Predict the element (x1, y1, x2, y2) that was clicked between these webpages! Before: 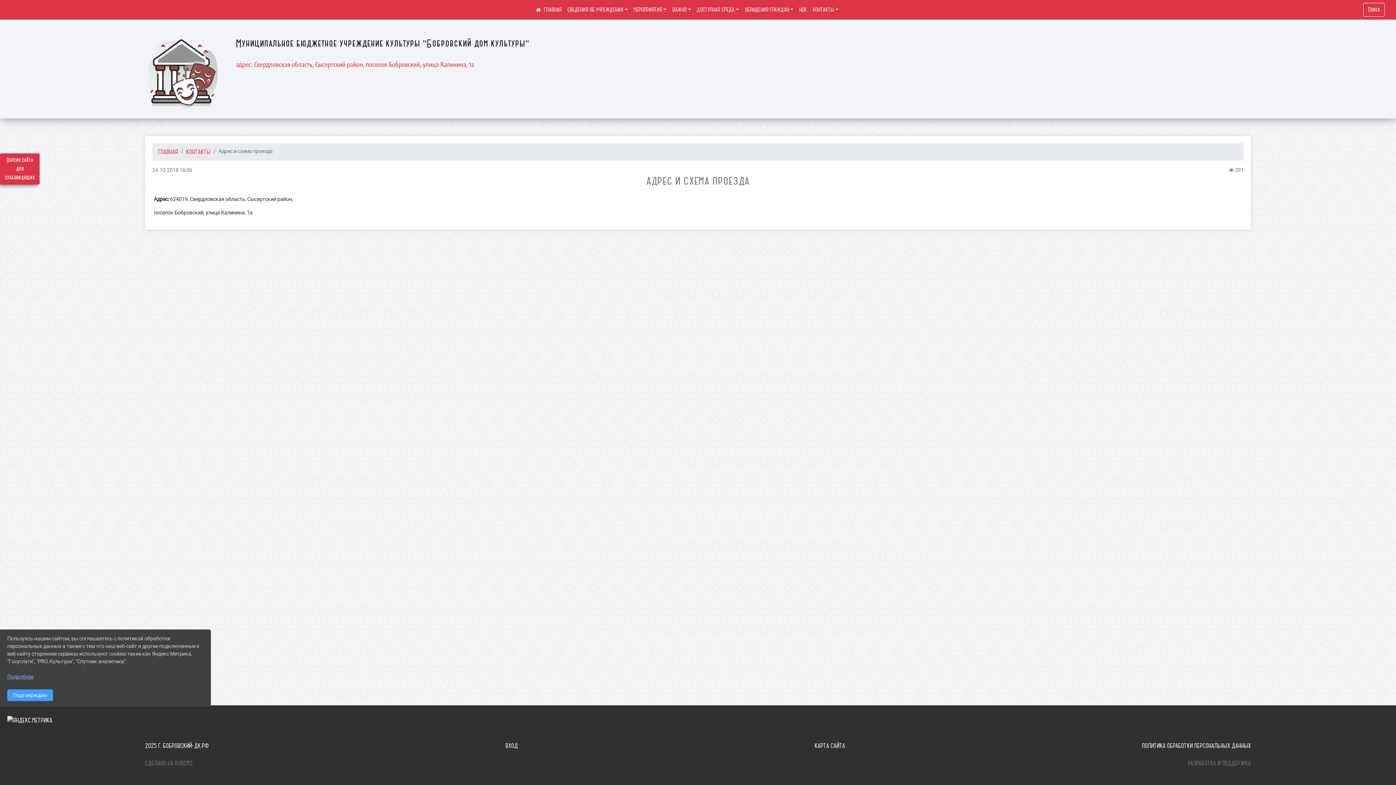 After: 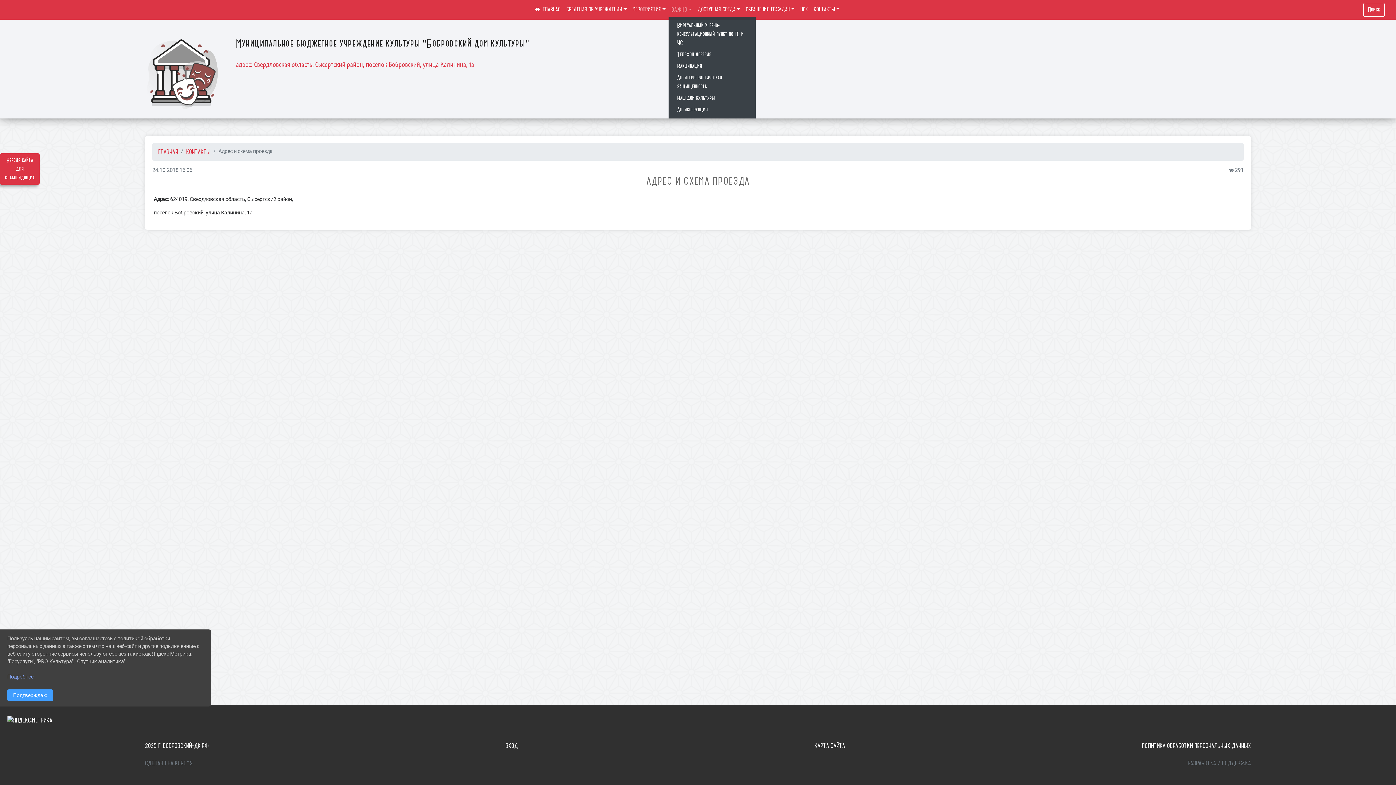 Action: label: ВАЖНО bbox: (669, 3, 694, 16)